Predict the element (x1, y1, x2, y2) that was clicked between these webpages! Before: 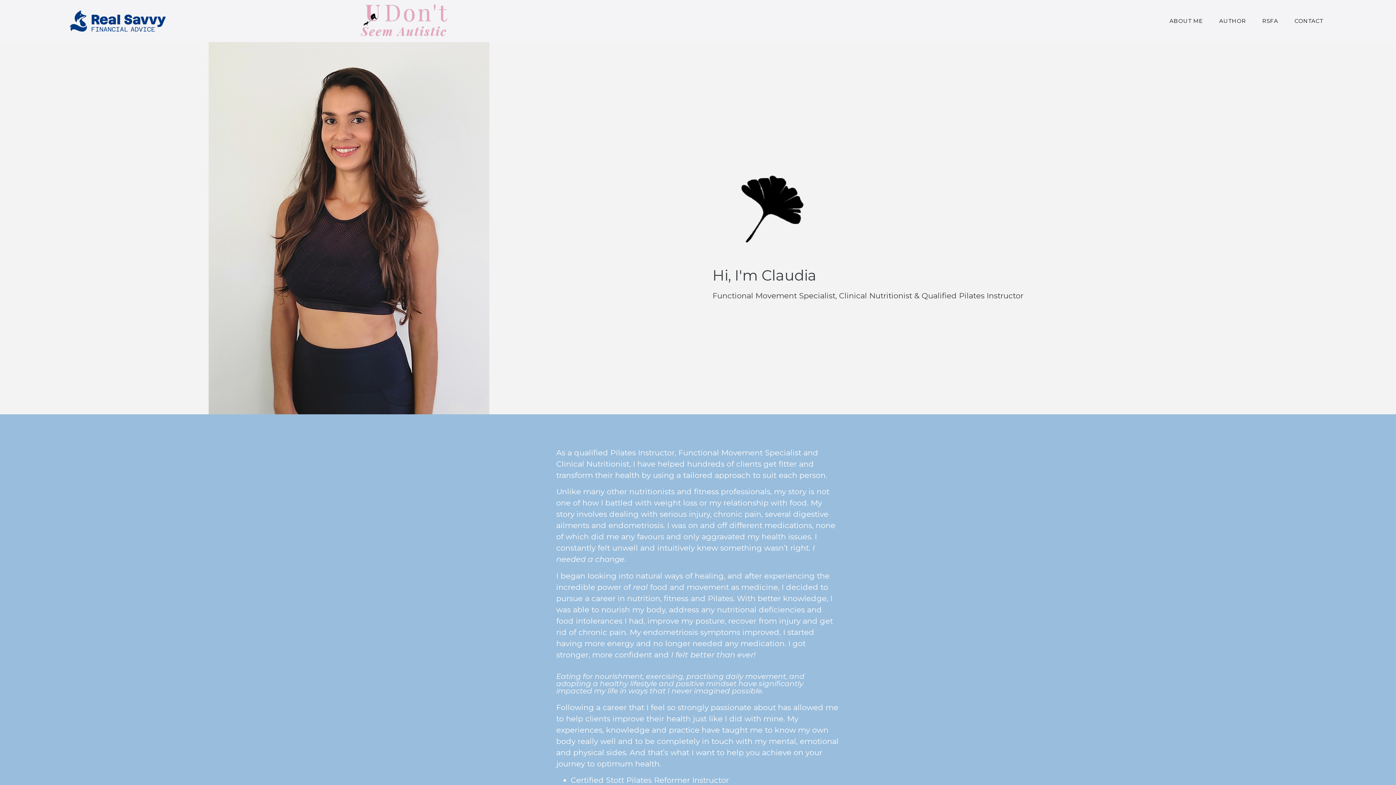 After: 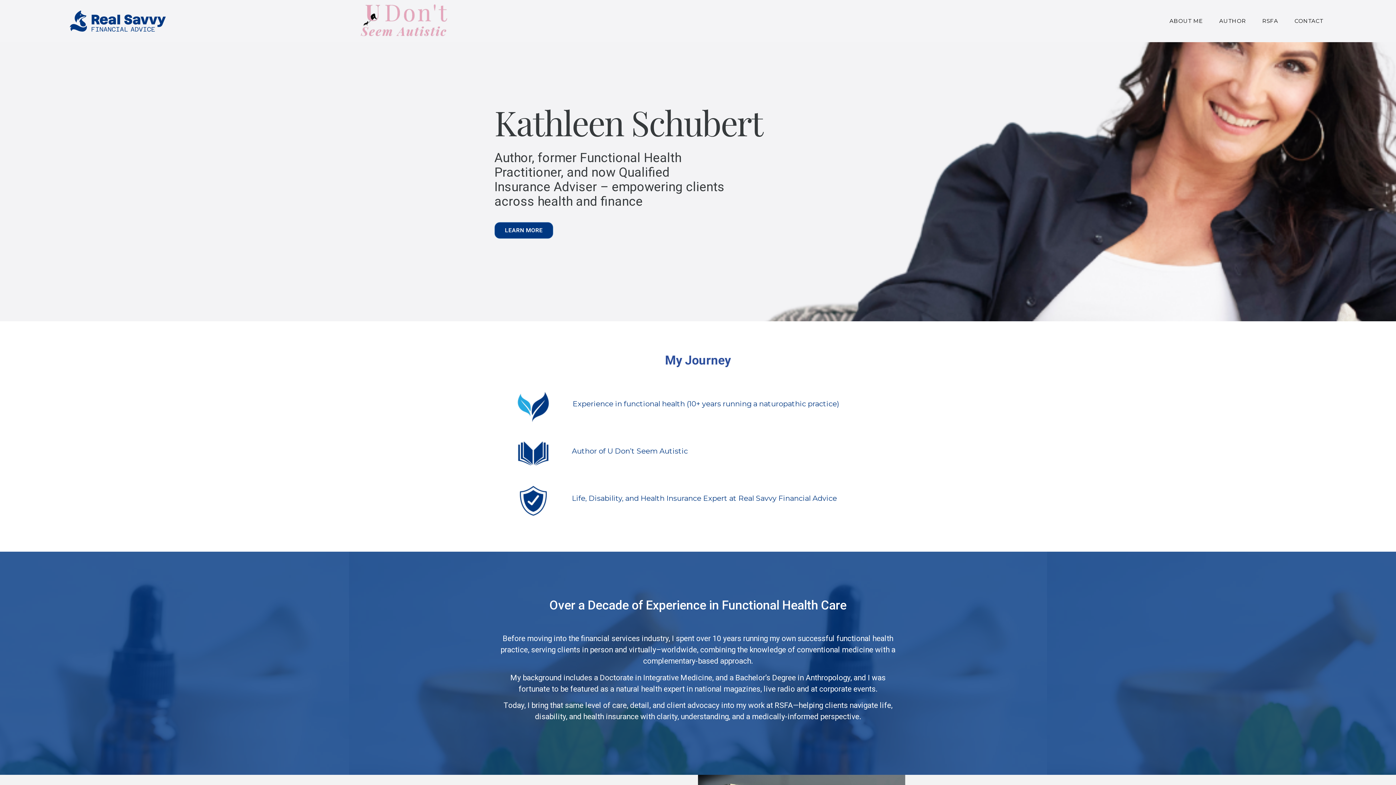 Action: bbox: (69, 10, 178, 31)